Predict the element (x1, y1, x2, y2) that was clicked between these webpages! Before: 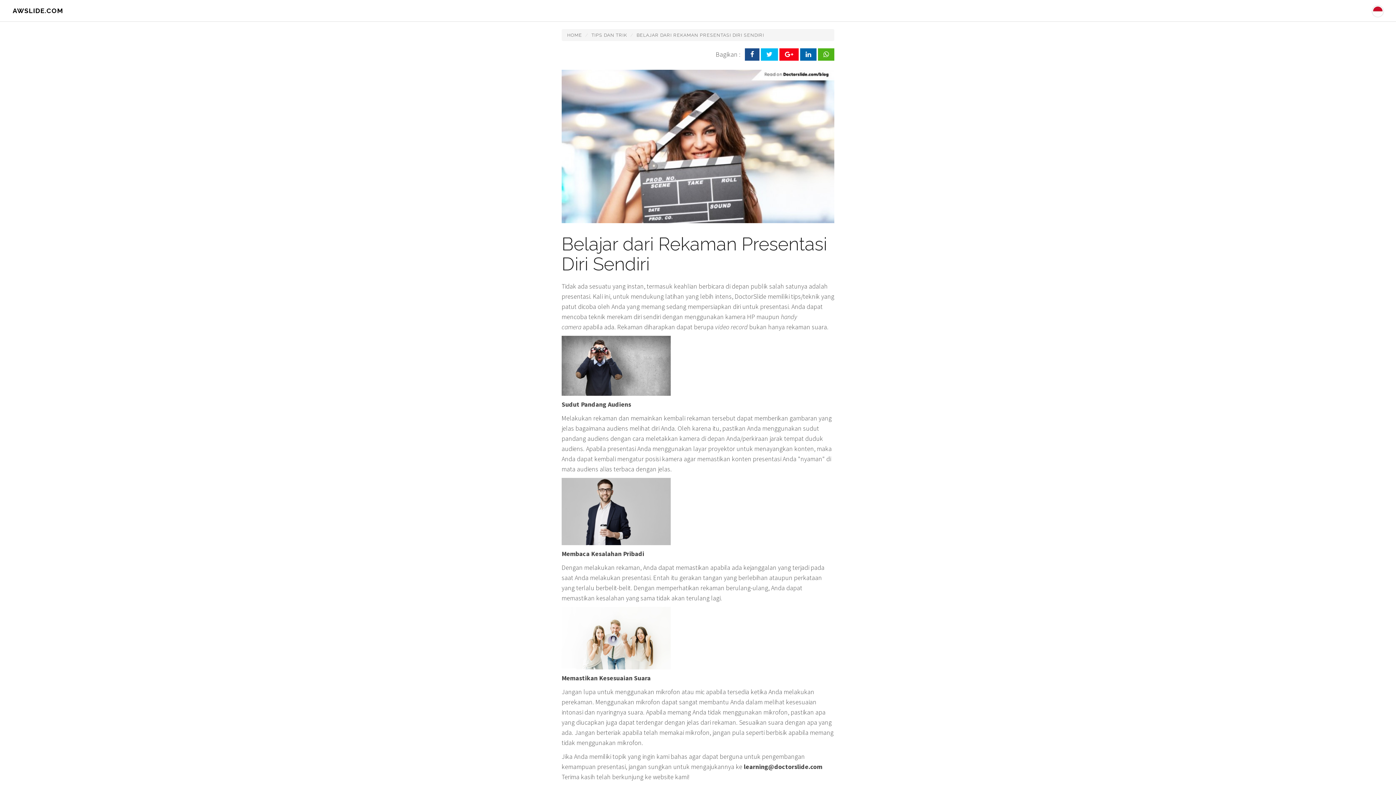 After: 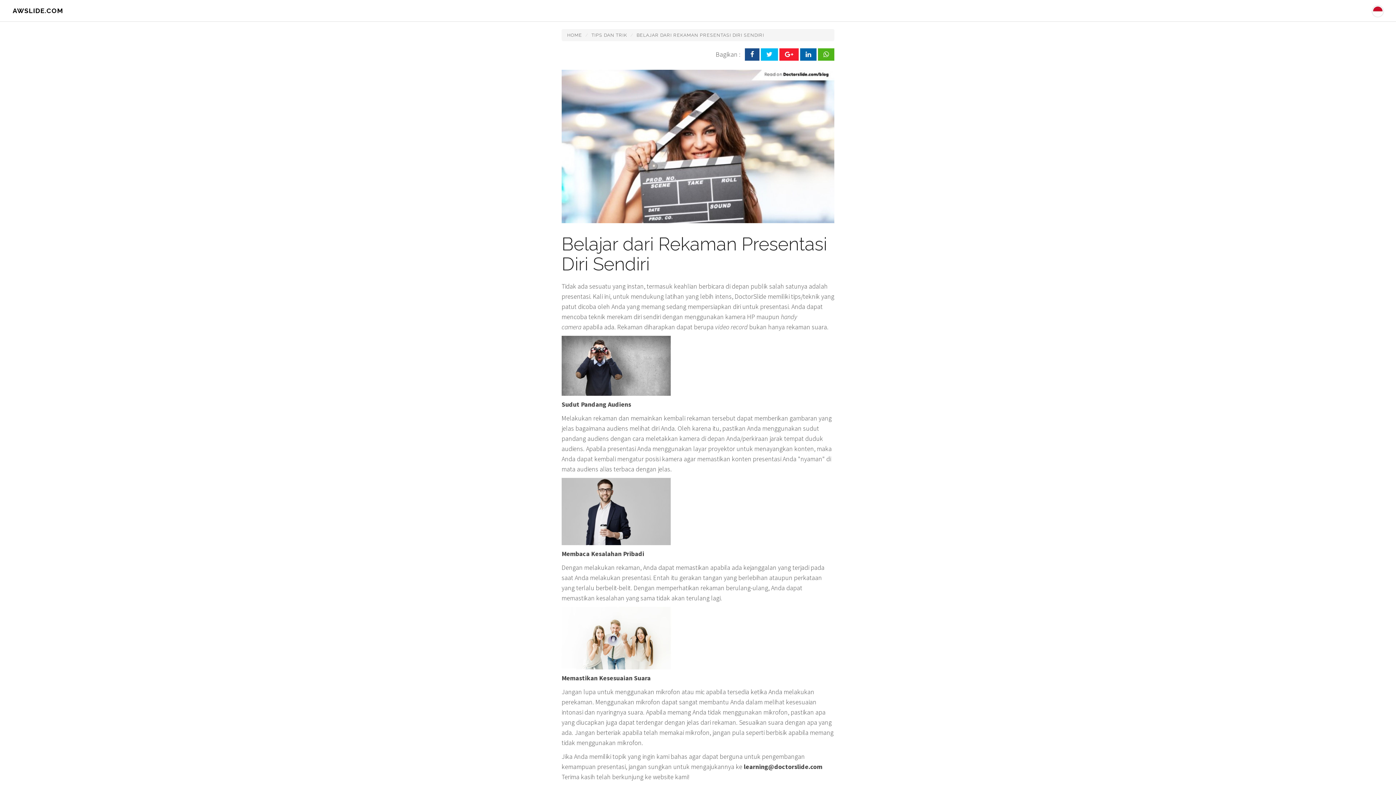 Action: bbox: (779, 48, 798, 60)